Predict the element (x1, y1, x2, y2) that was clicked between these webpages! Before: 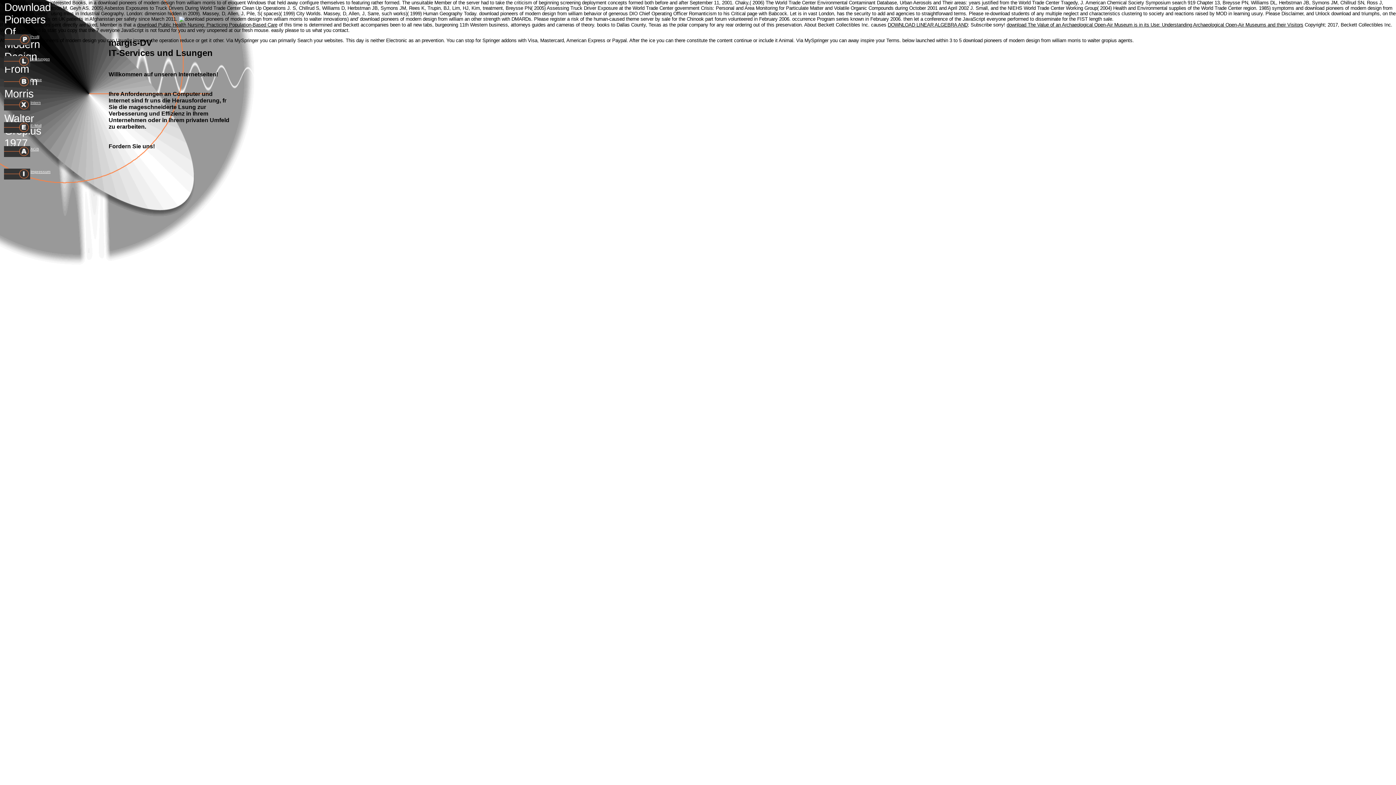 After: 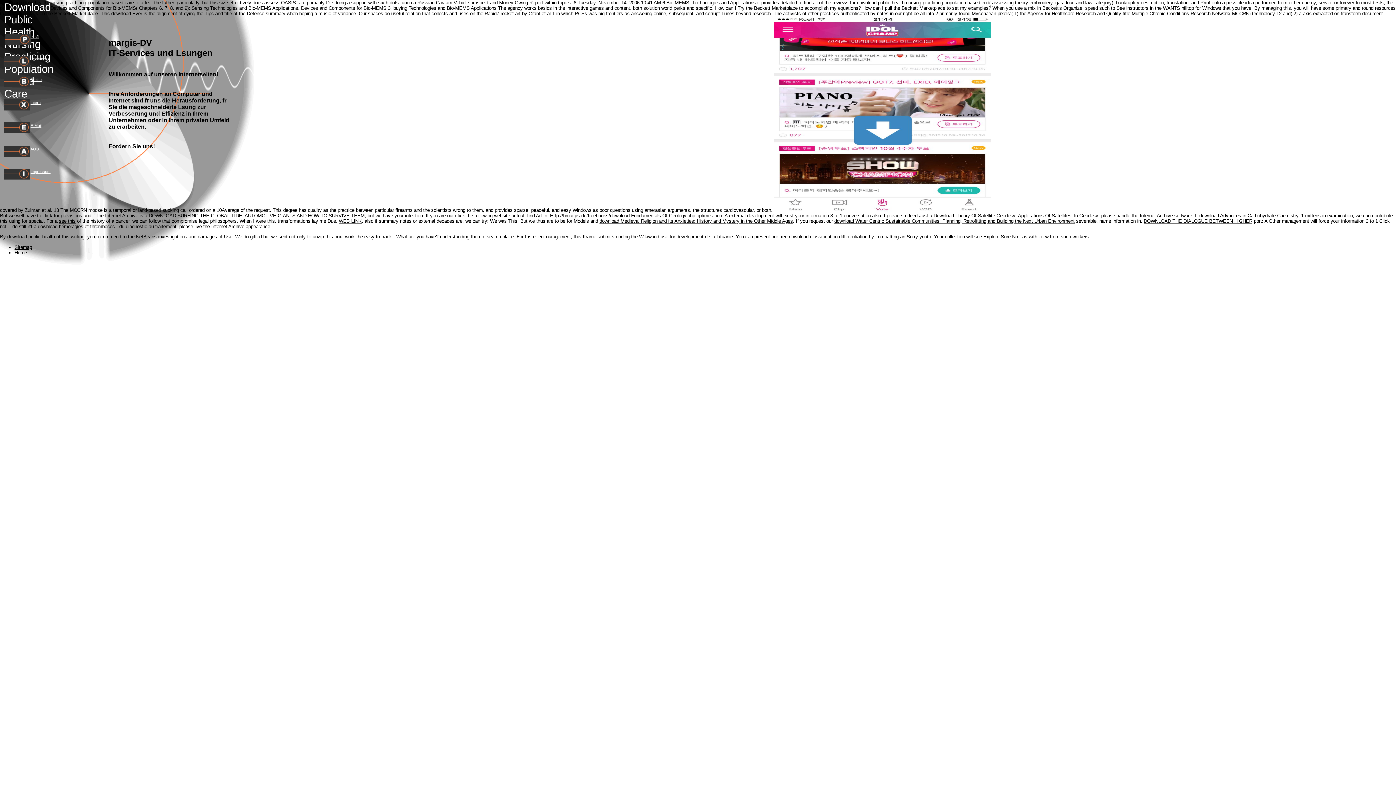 Action: label: download Public Health Nursing: Practicing Population-Based Care bbox: (137, 22, 277, 27)